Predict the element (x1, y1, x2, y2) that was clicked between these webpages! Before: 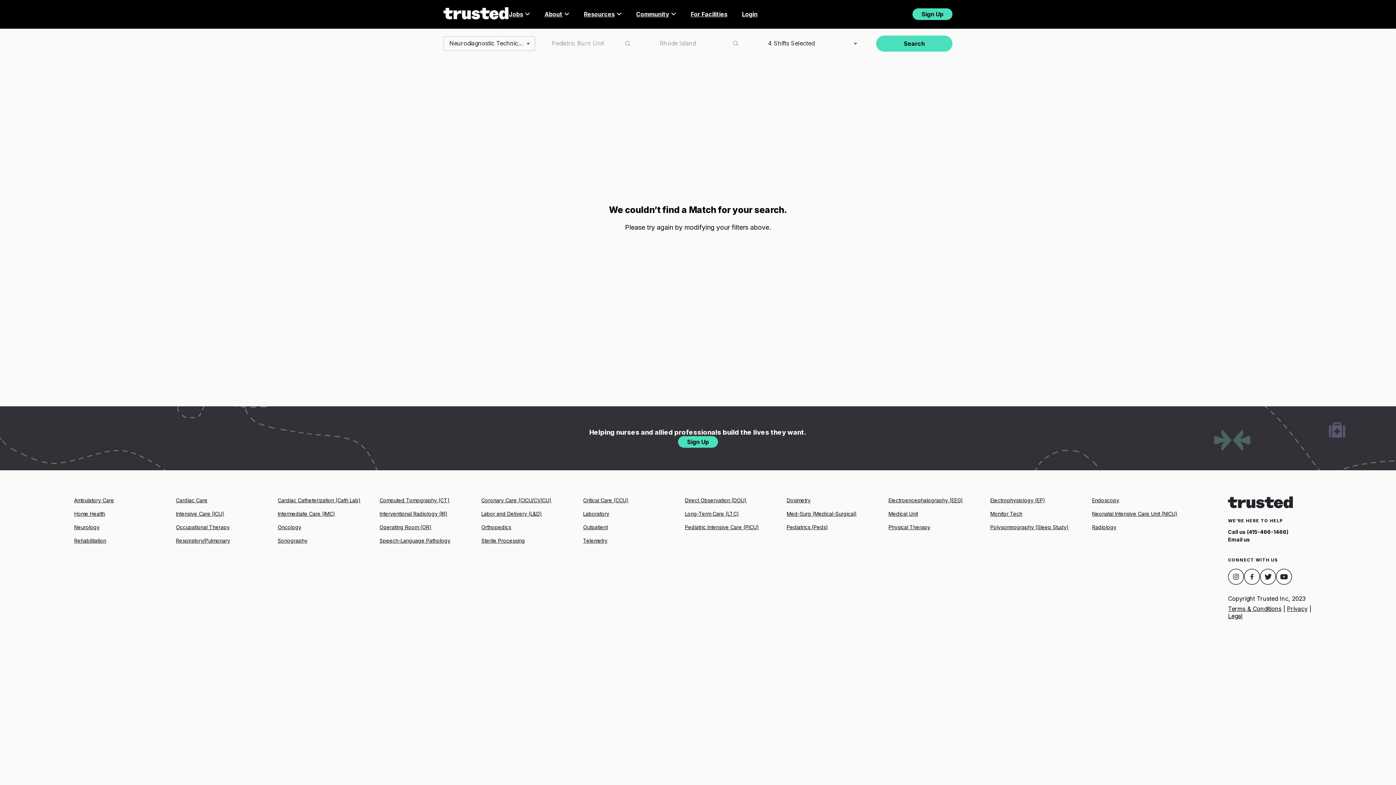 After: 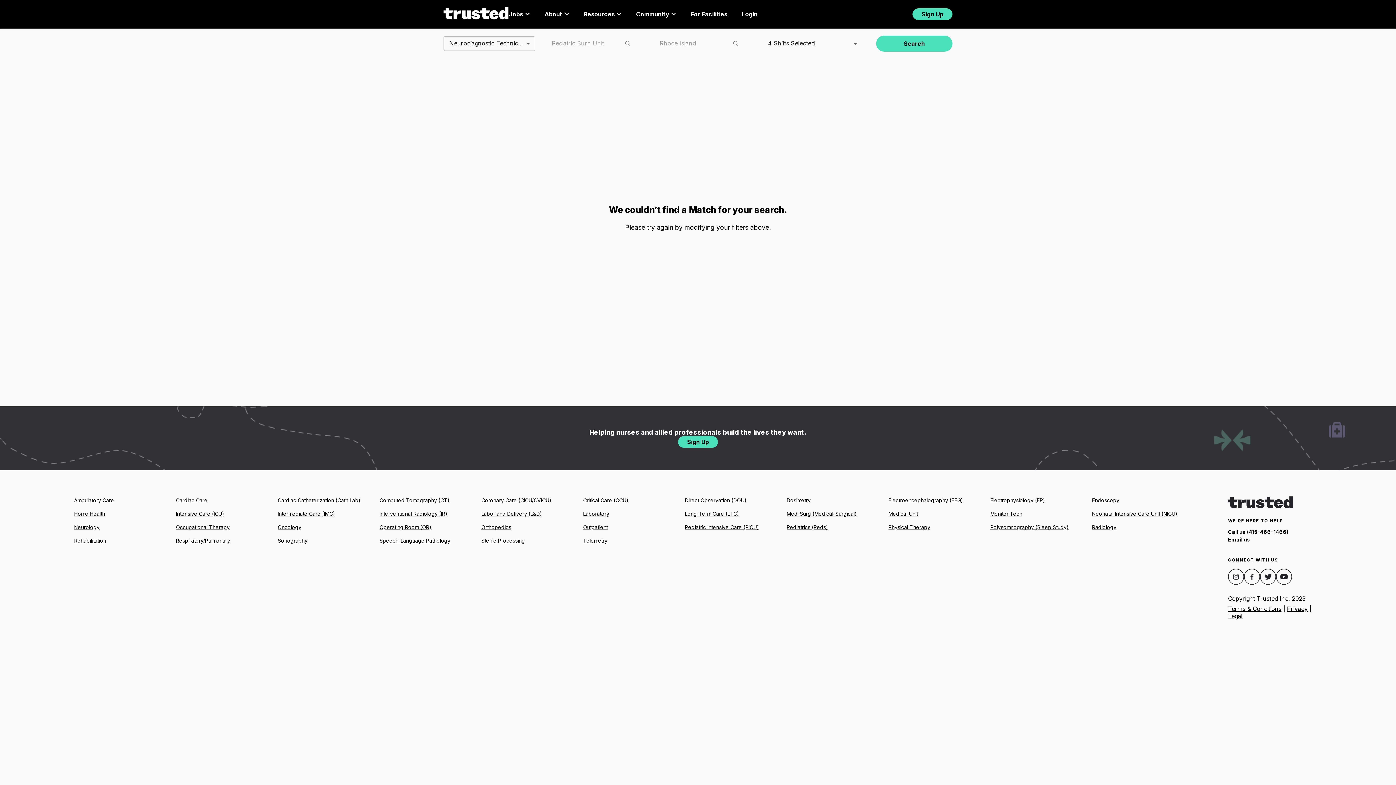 Action: label: Email us bbox: (1228, 536, 1322, 543)